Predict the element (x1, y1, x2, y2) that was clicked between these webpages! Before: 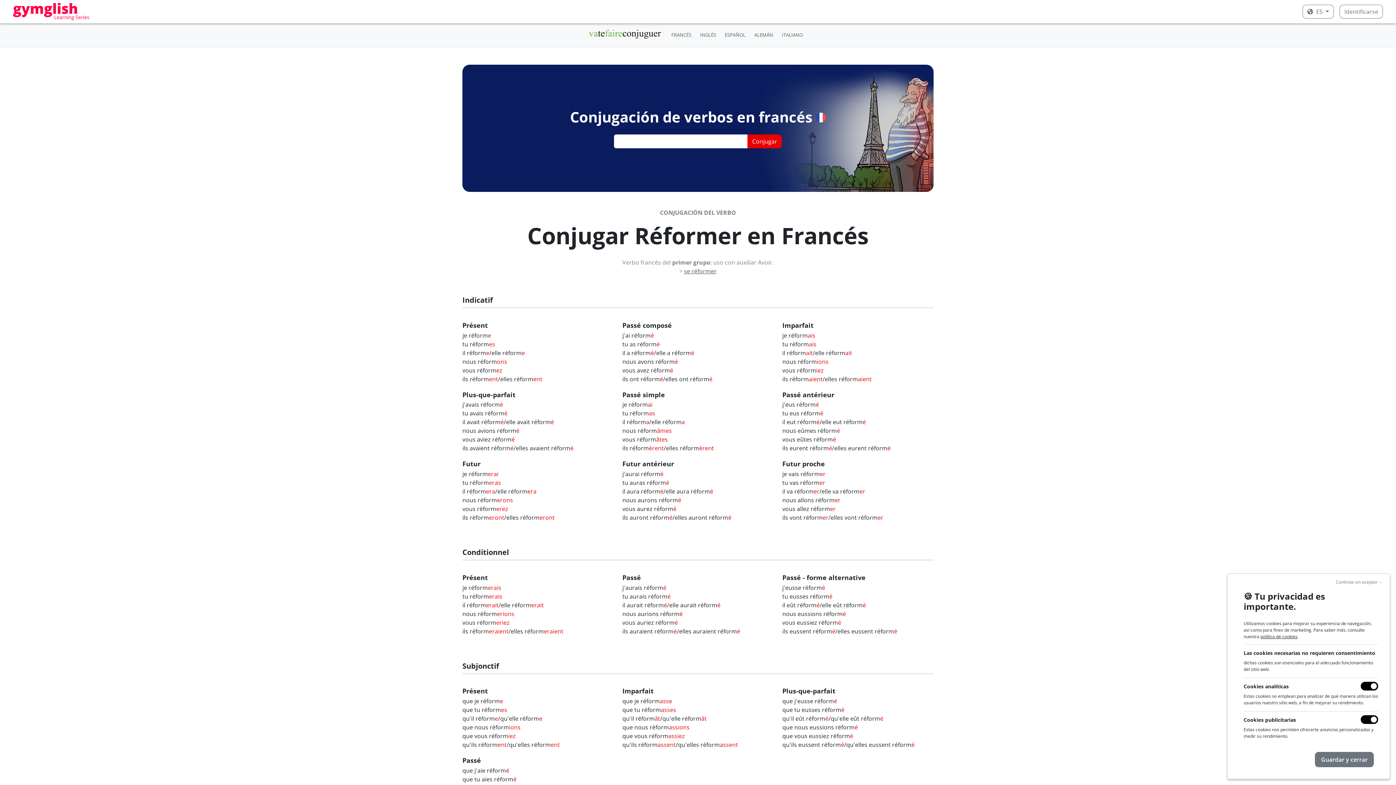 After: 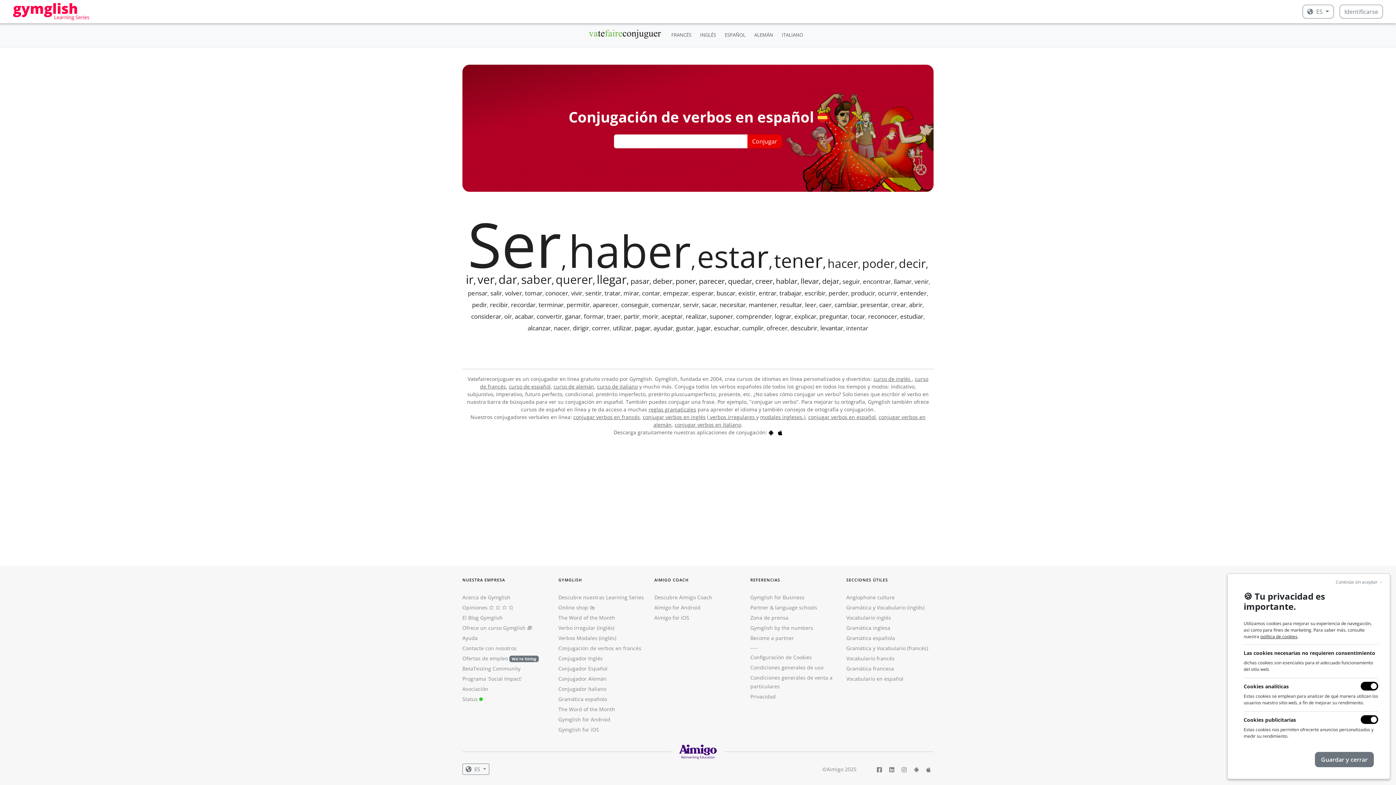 Action: label: ESPAÑOL bbox: (722, 28, 748, 41)